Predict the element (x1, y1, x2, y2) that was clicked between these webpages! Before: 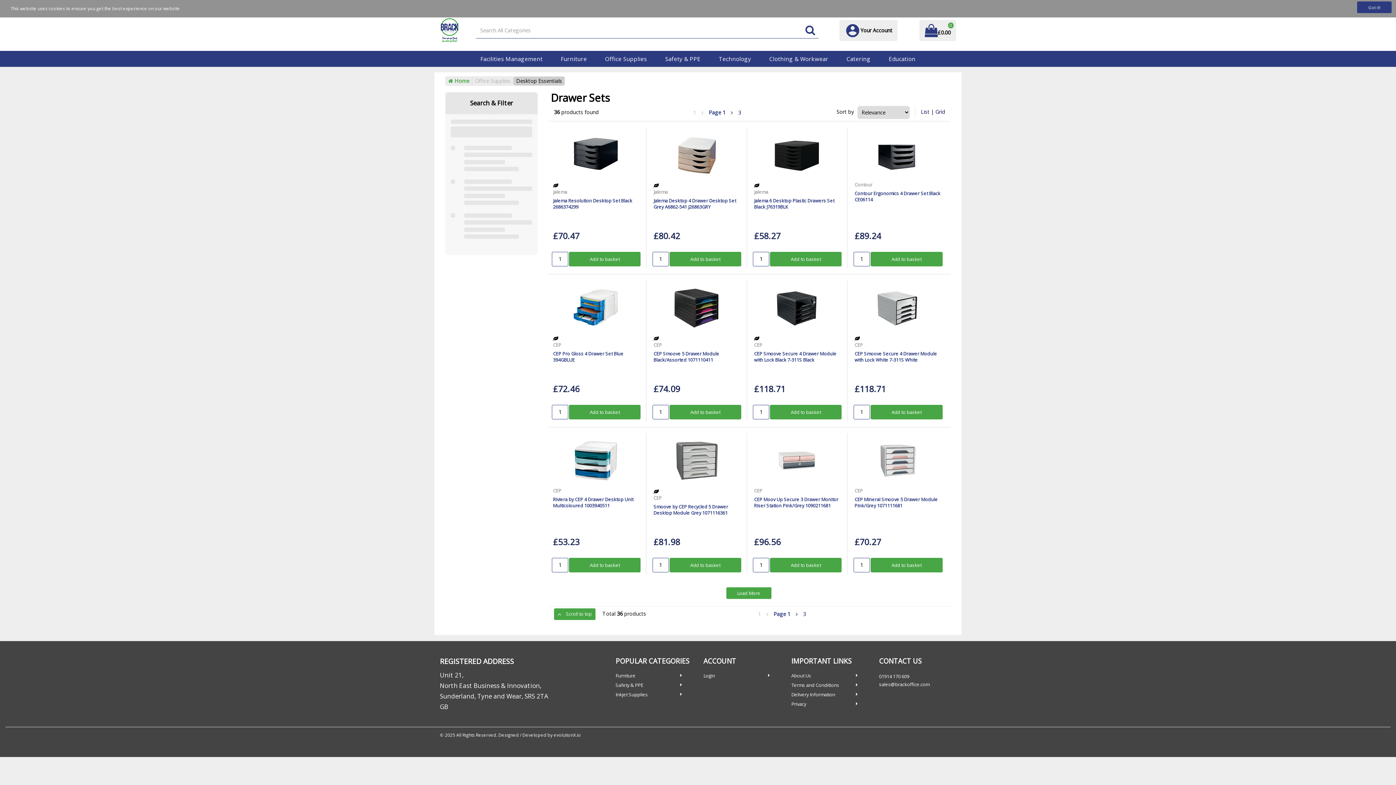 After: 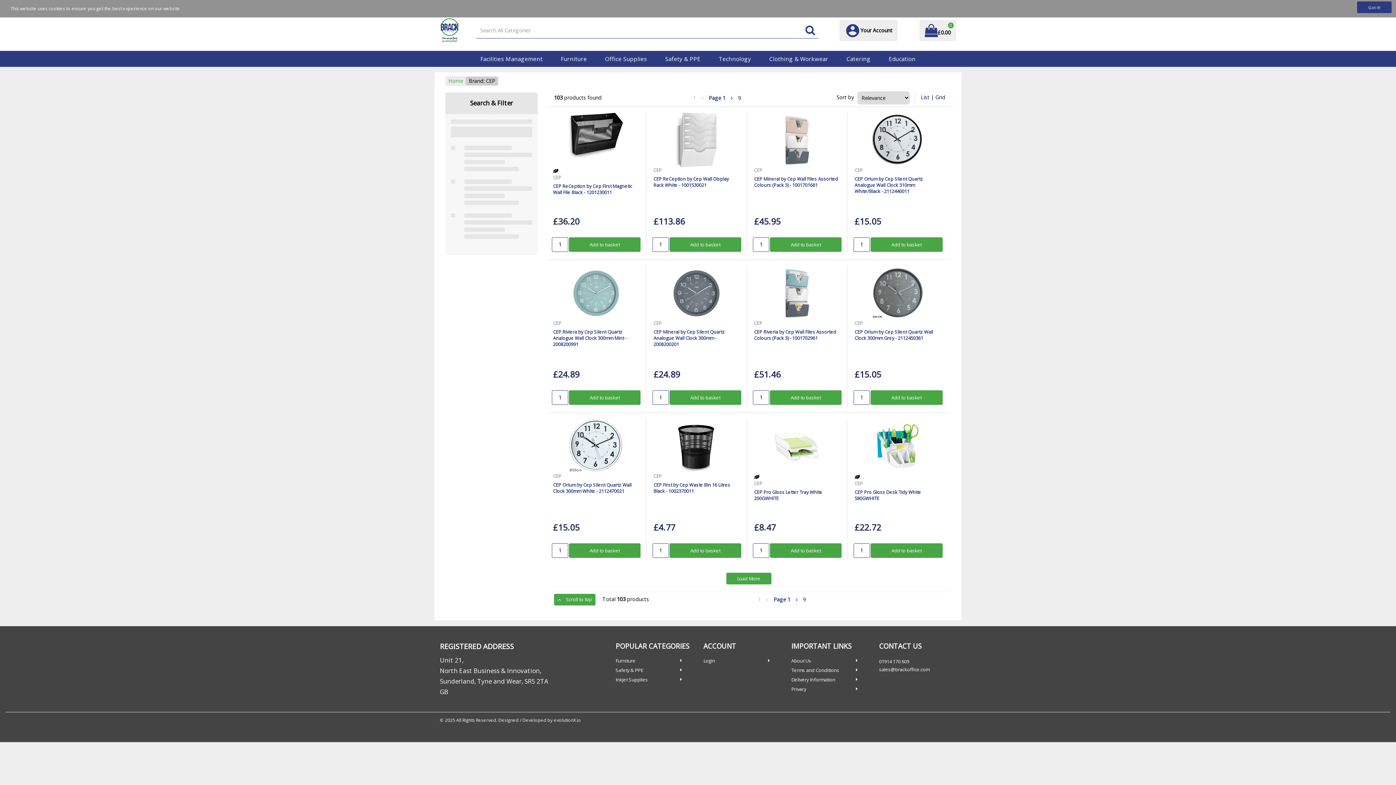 Action: bbox: (553, 341, 561, 348) label: CEP